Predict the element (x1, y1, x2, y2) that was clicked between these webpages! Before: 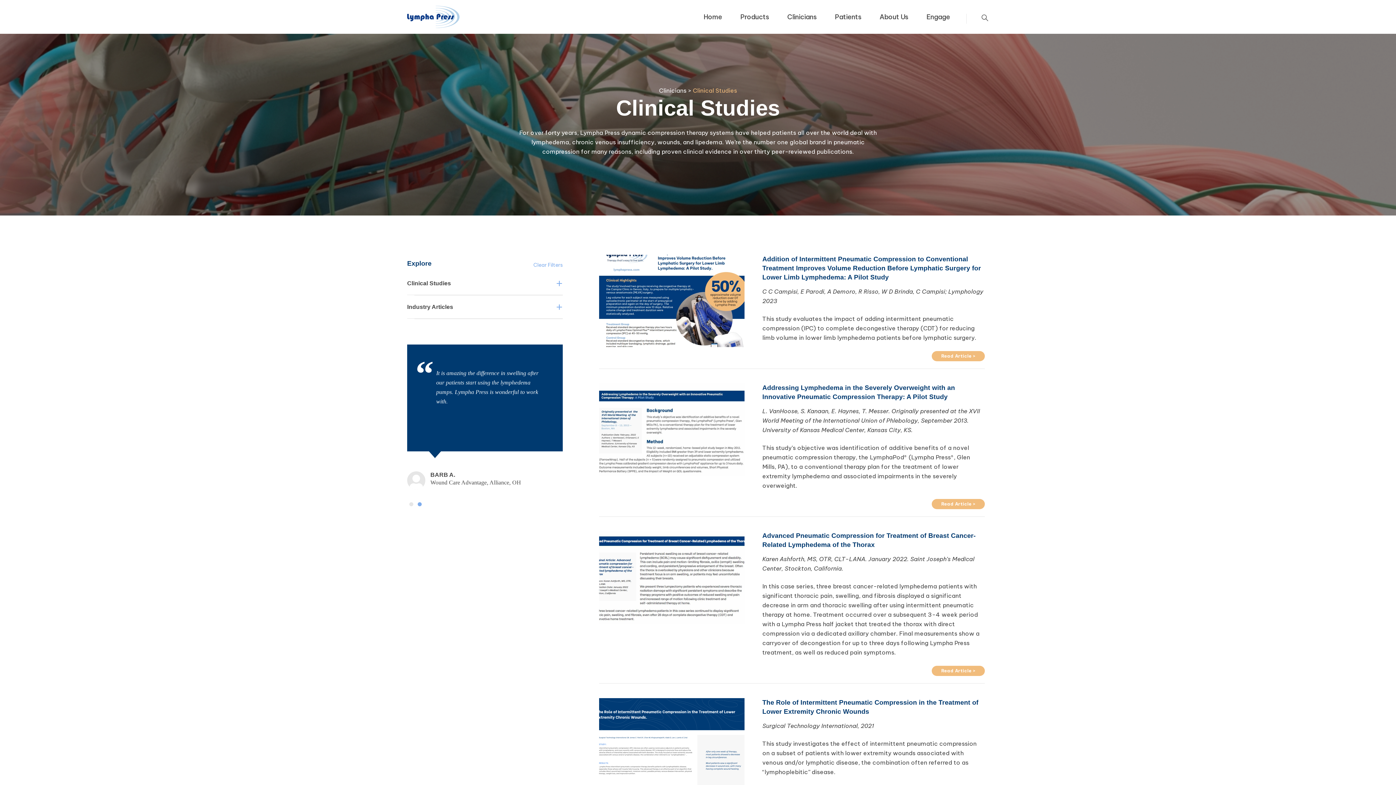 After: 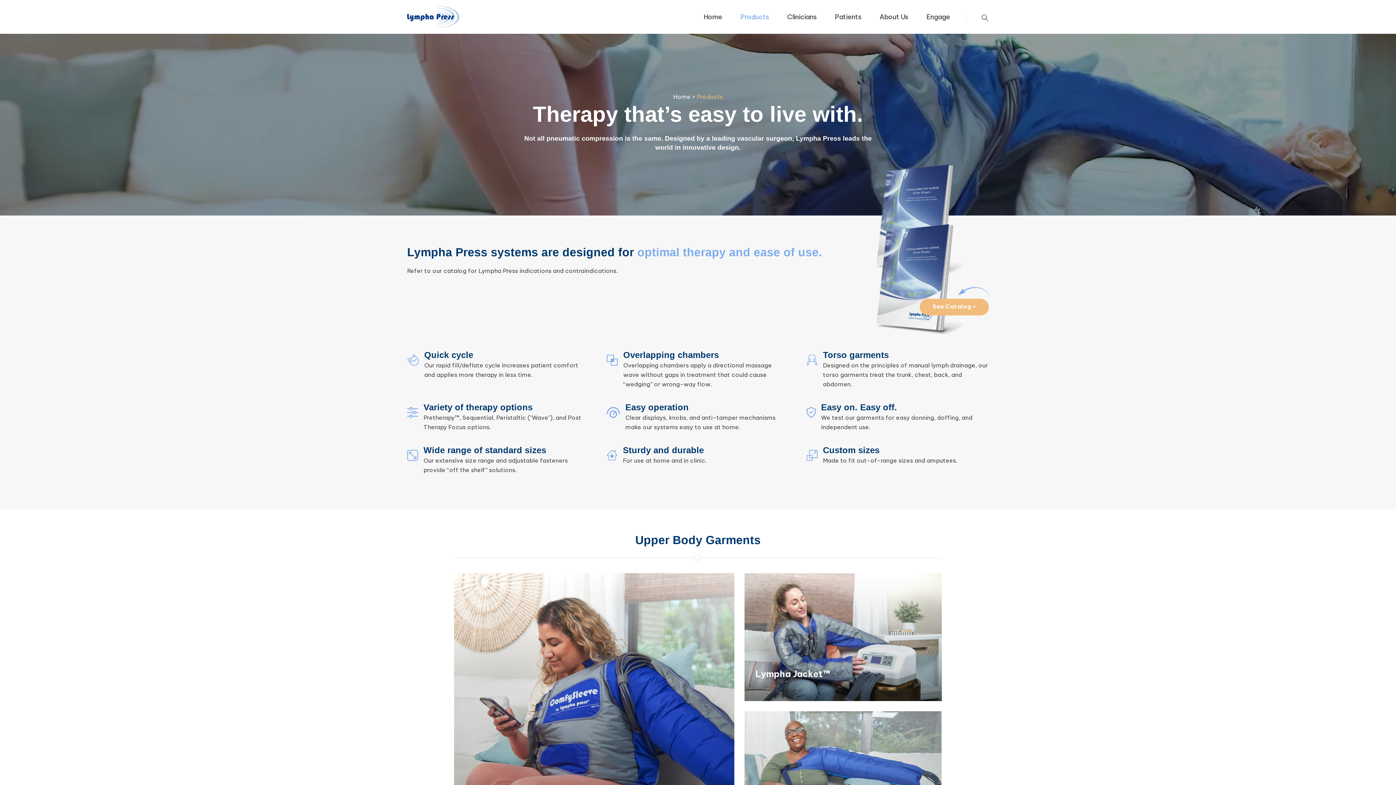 Action: label: Products bbox: (738, 0, 771, 33)